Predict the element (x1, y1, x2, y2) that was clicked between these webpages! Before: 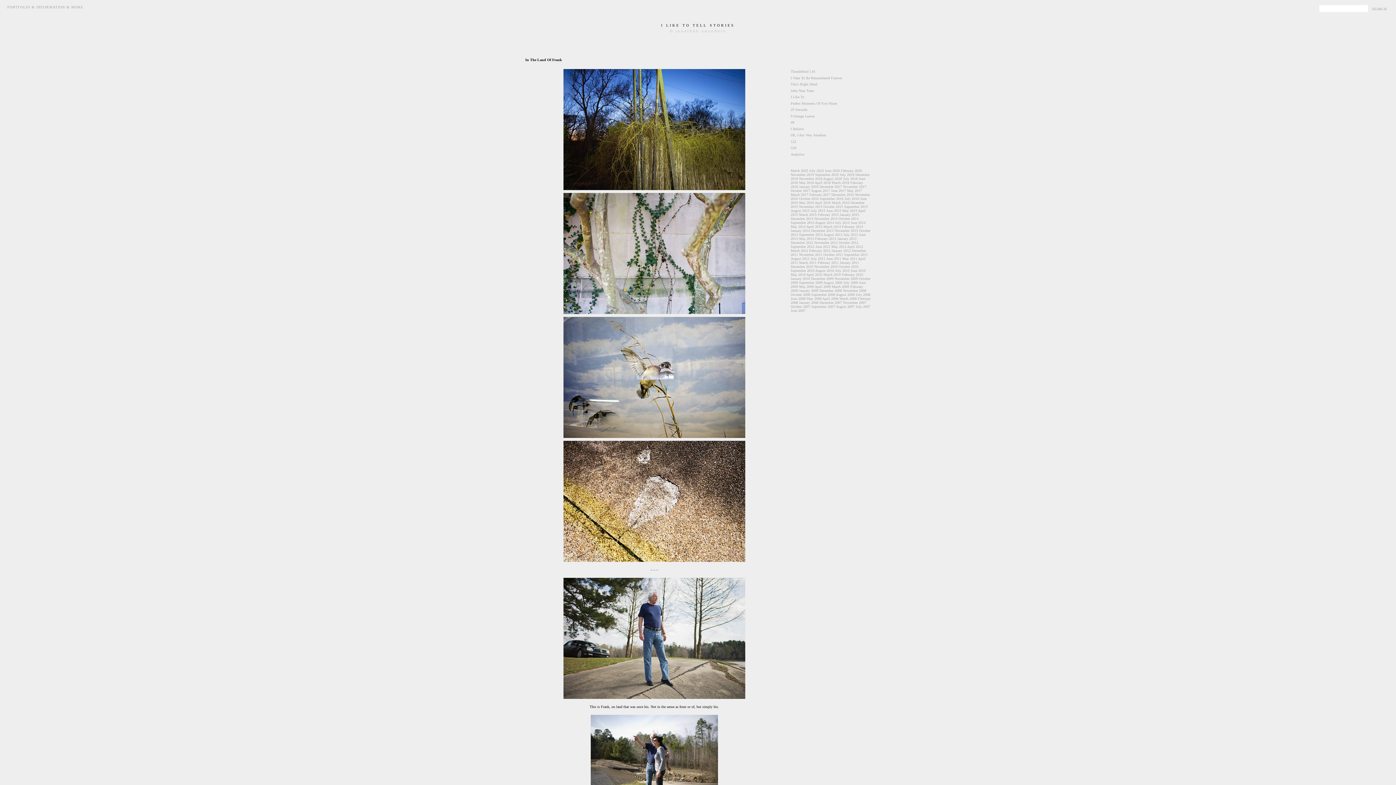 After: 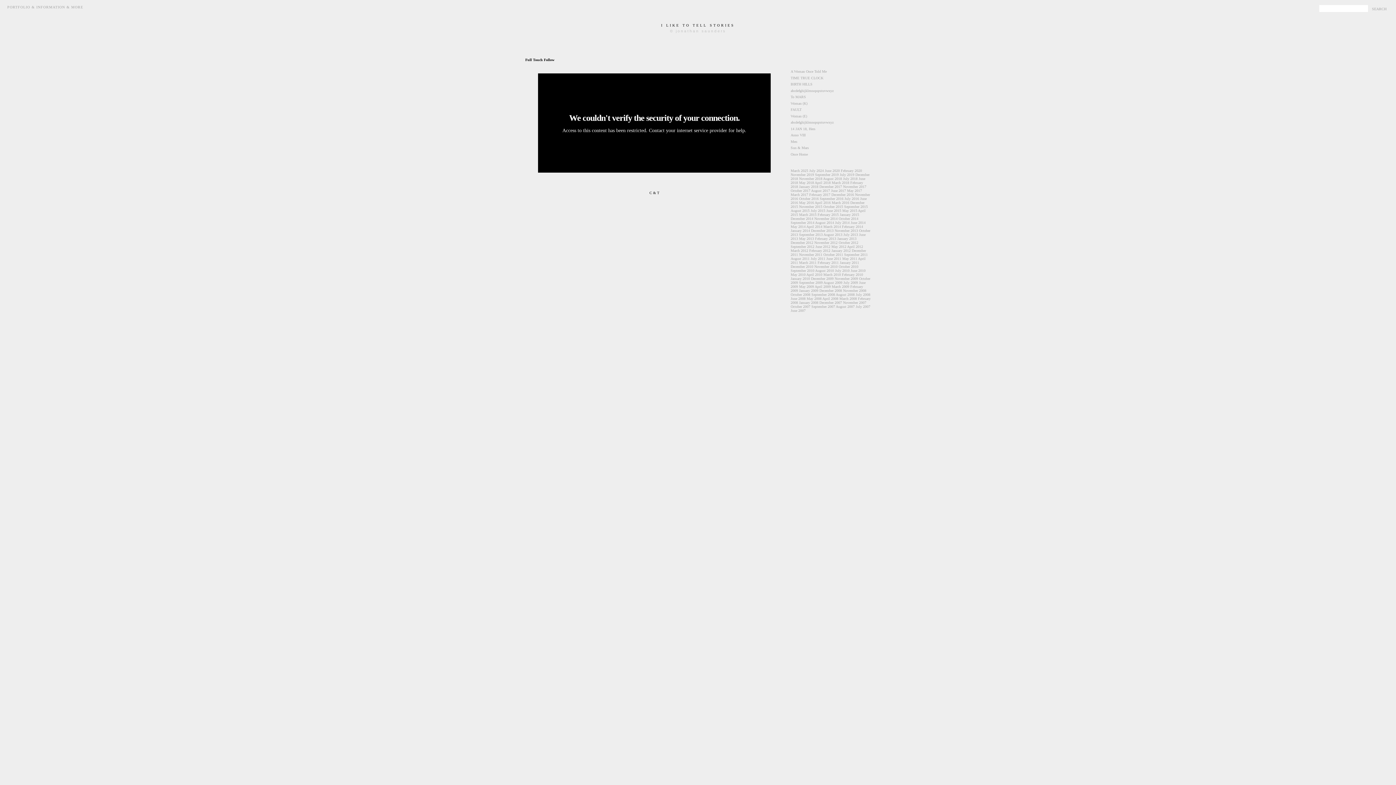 Action: label: July 2018 bbox: (843, 176, 857, 180)